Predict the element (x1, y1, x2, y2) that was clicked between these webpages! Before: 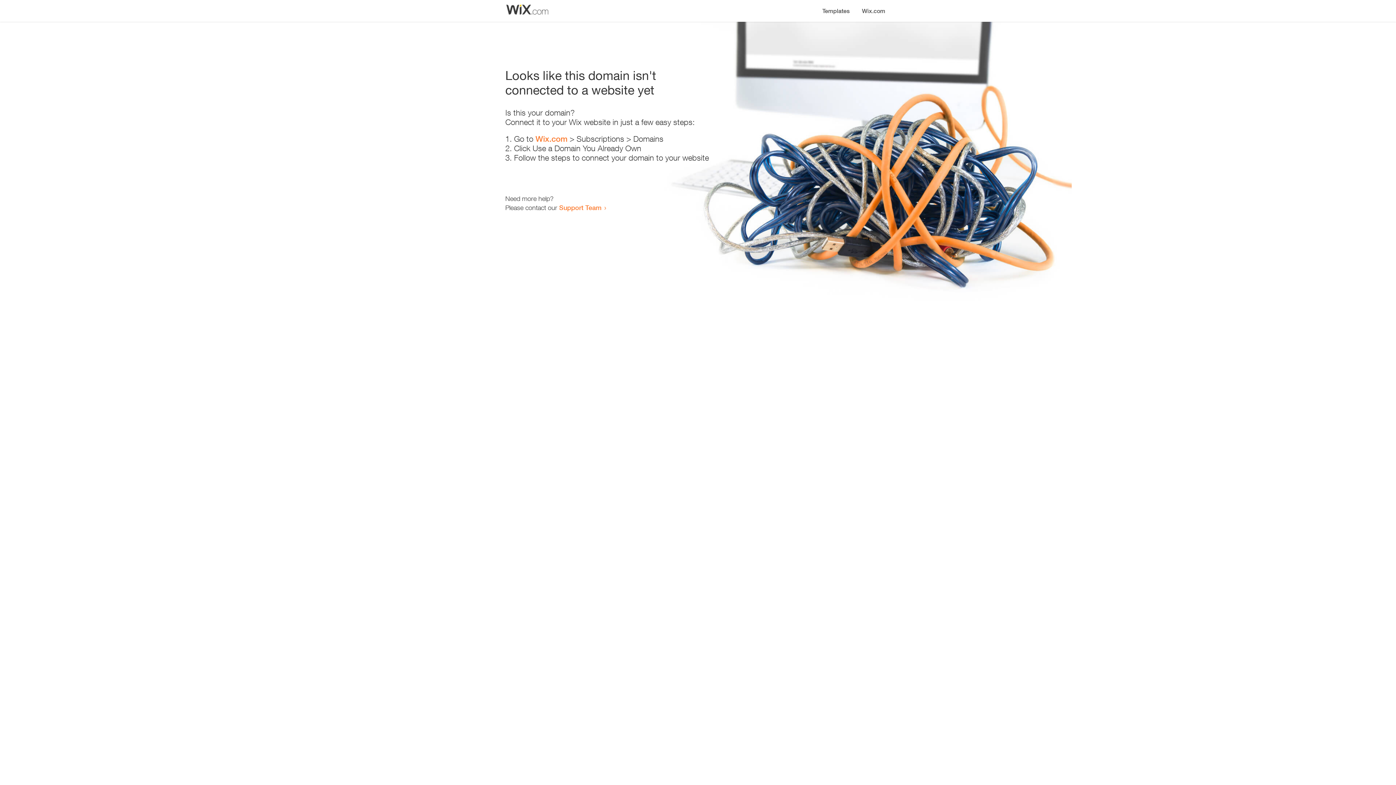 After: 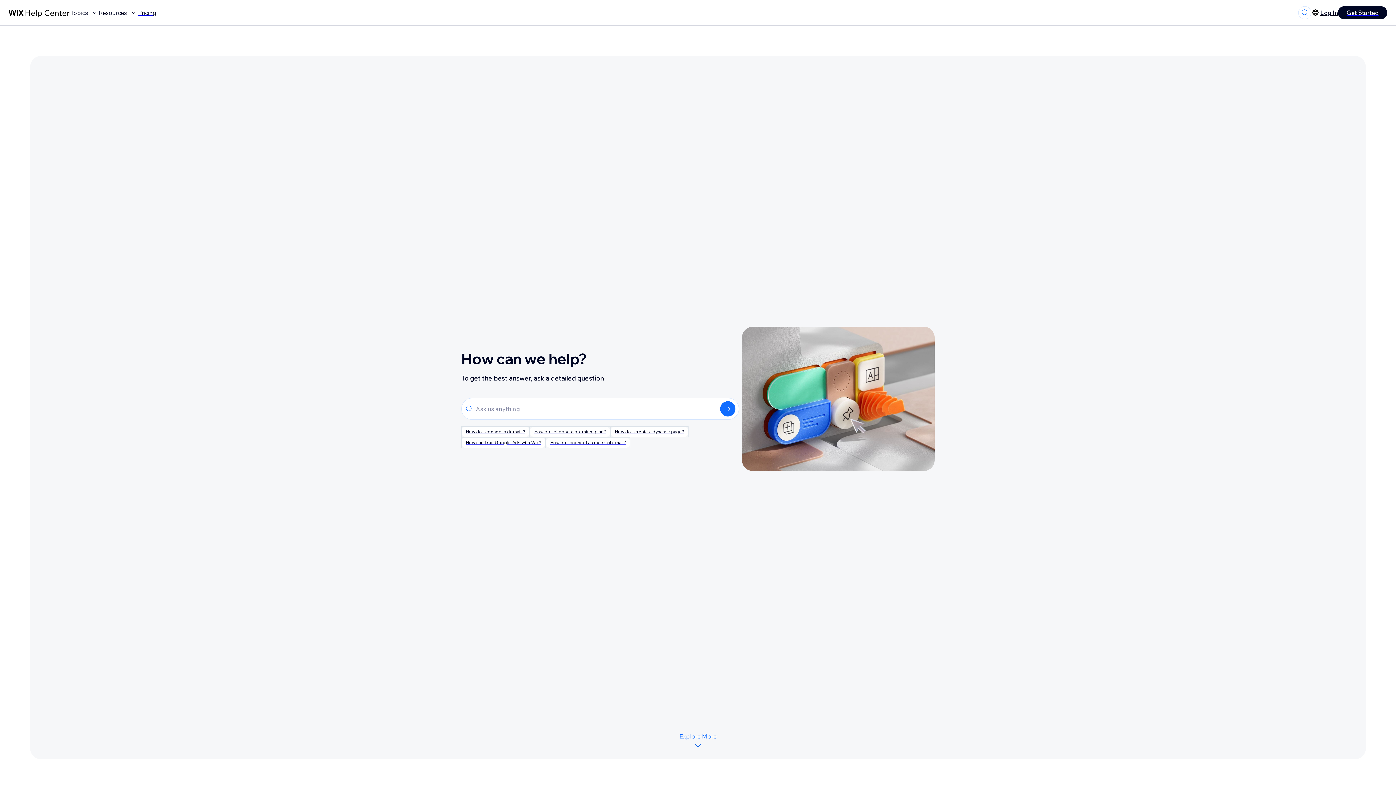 Action: label: Support Team bbox: (559, 203, 601, 211)